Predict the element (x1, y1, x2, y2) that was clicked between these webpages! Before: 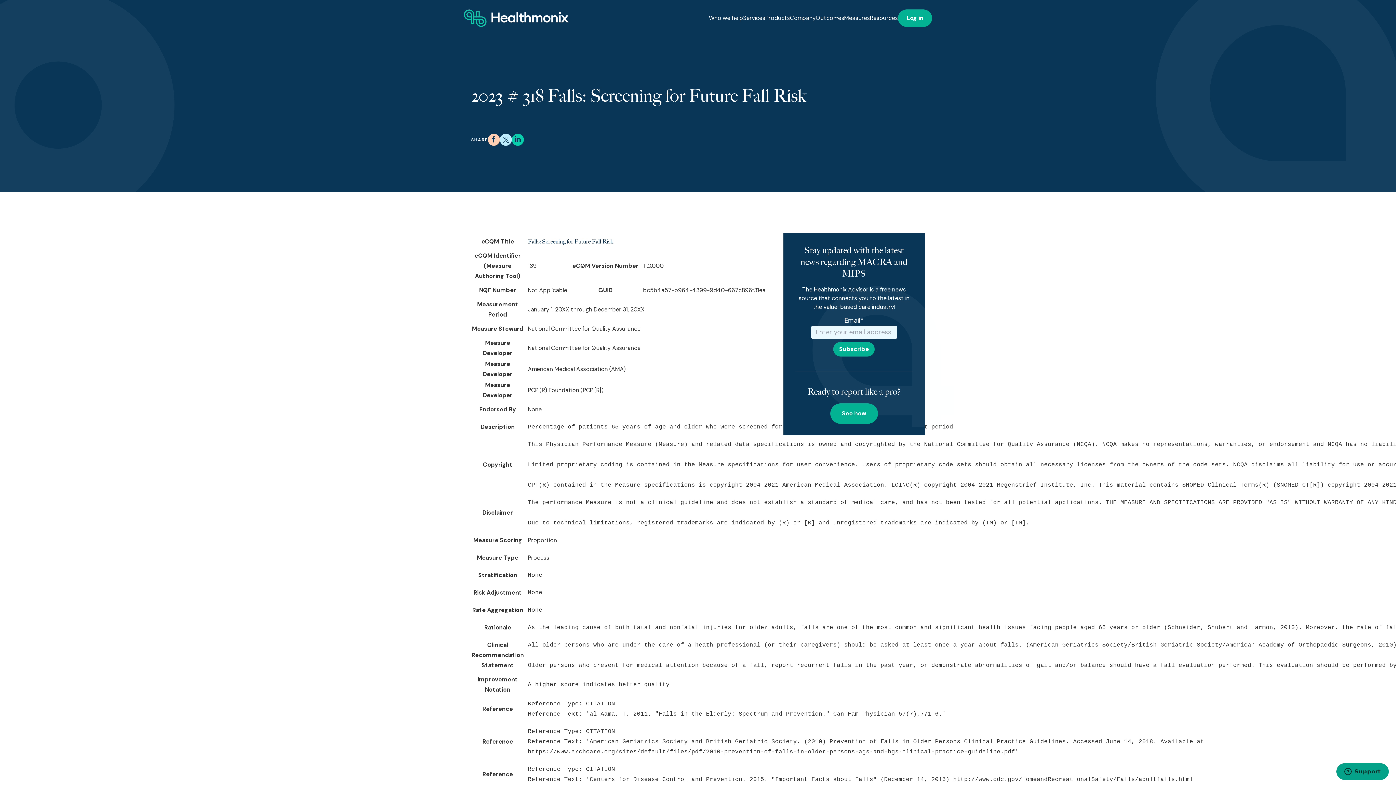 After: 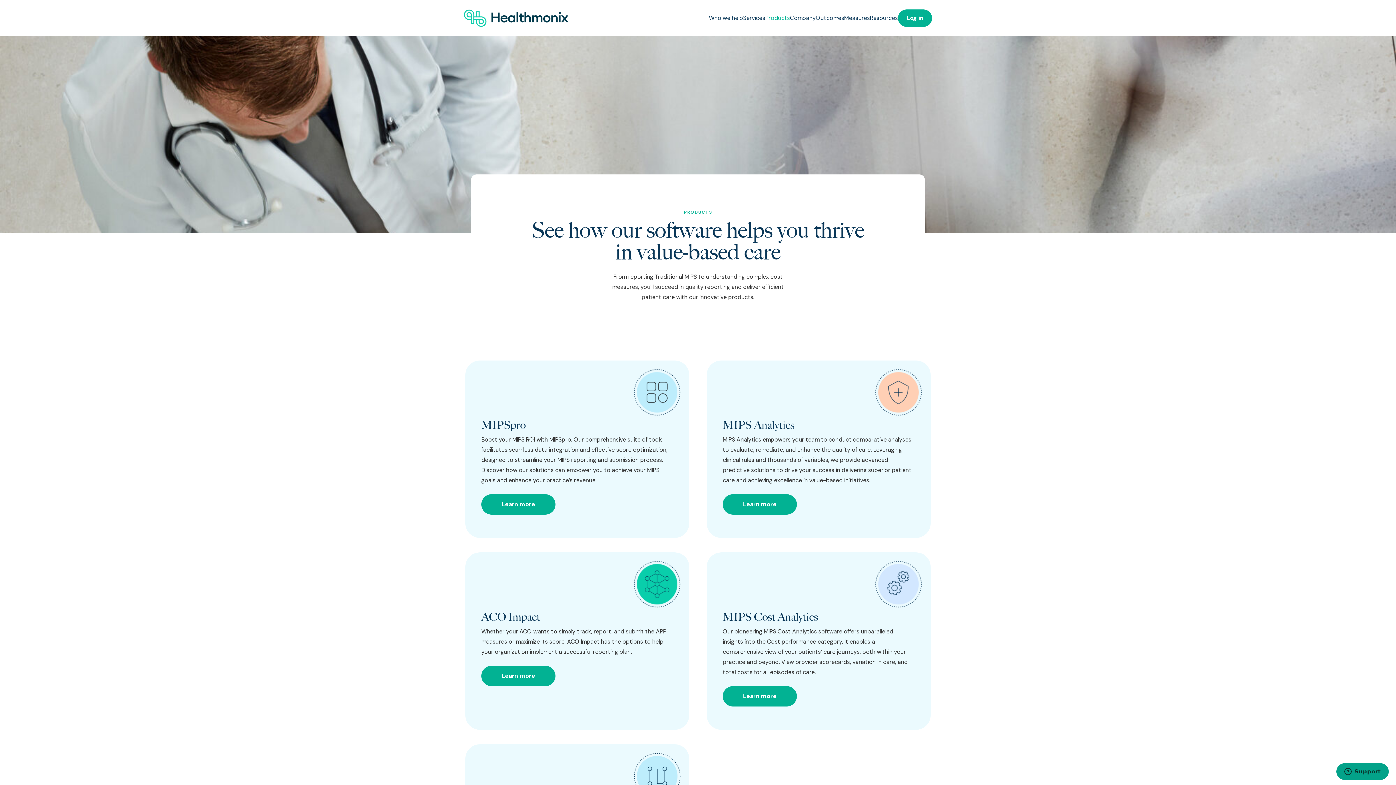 Action: label: See how bbox: (830, 403, 878, 424)